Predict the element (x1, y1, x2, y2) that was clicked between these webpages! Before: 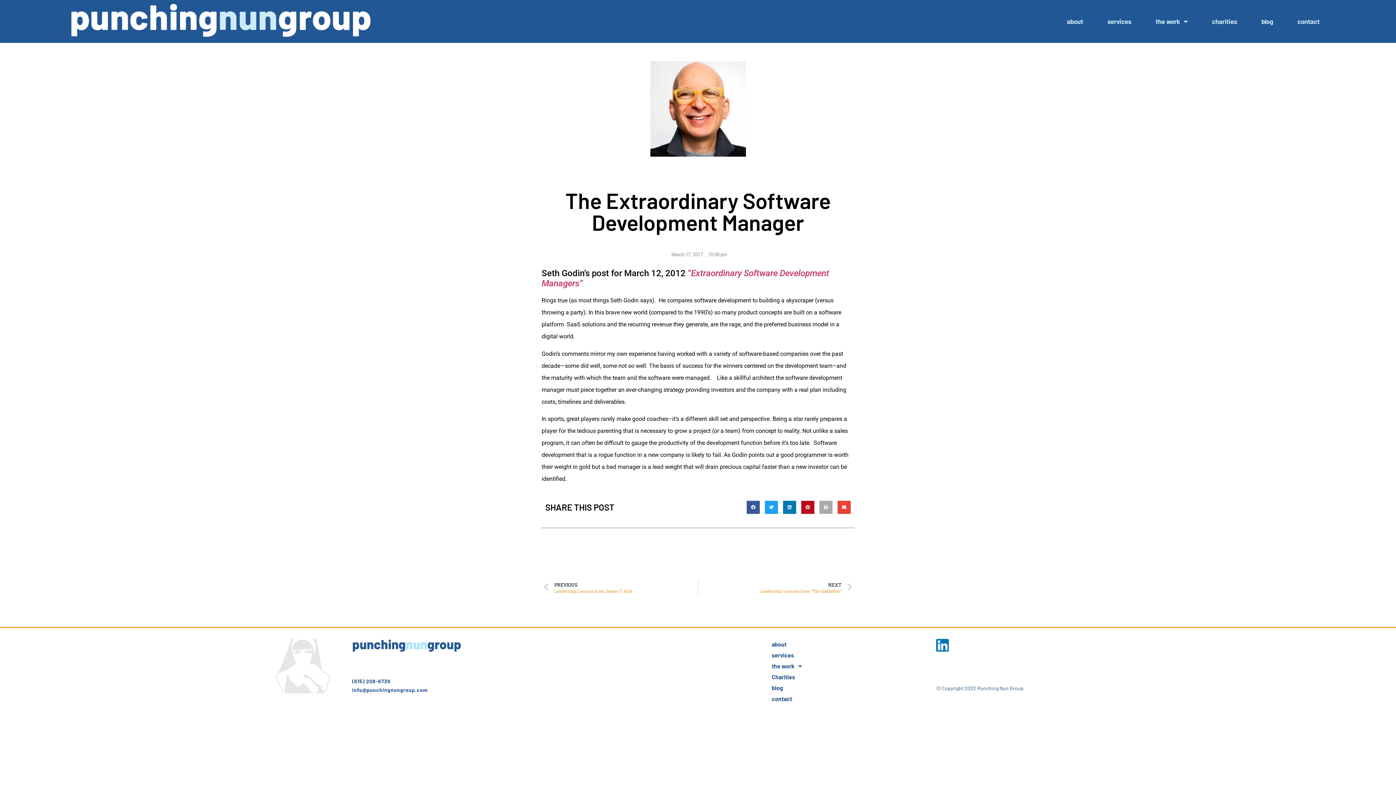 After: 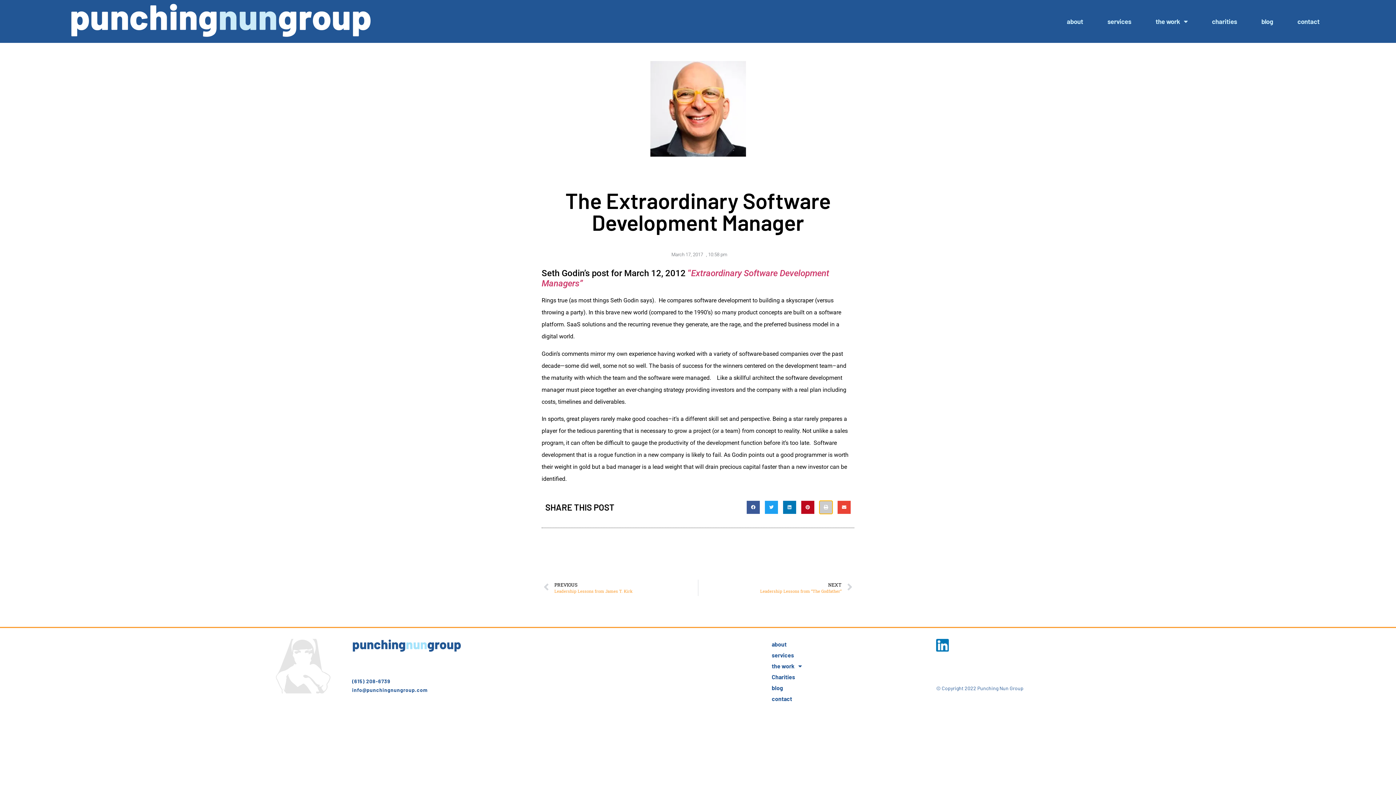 Action: bbox: (819, 501, 832, 514) label: Share on print